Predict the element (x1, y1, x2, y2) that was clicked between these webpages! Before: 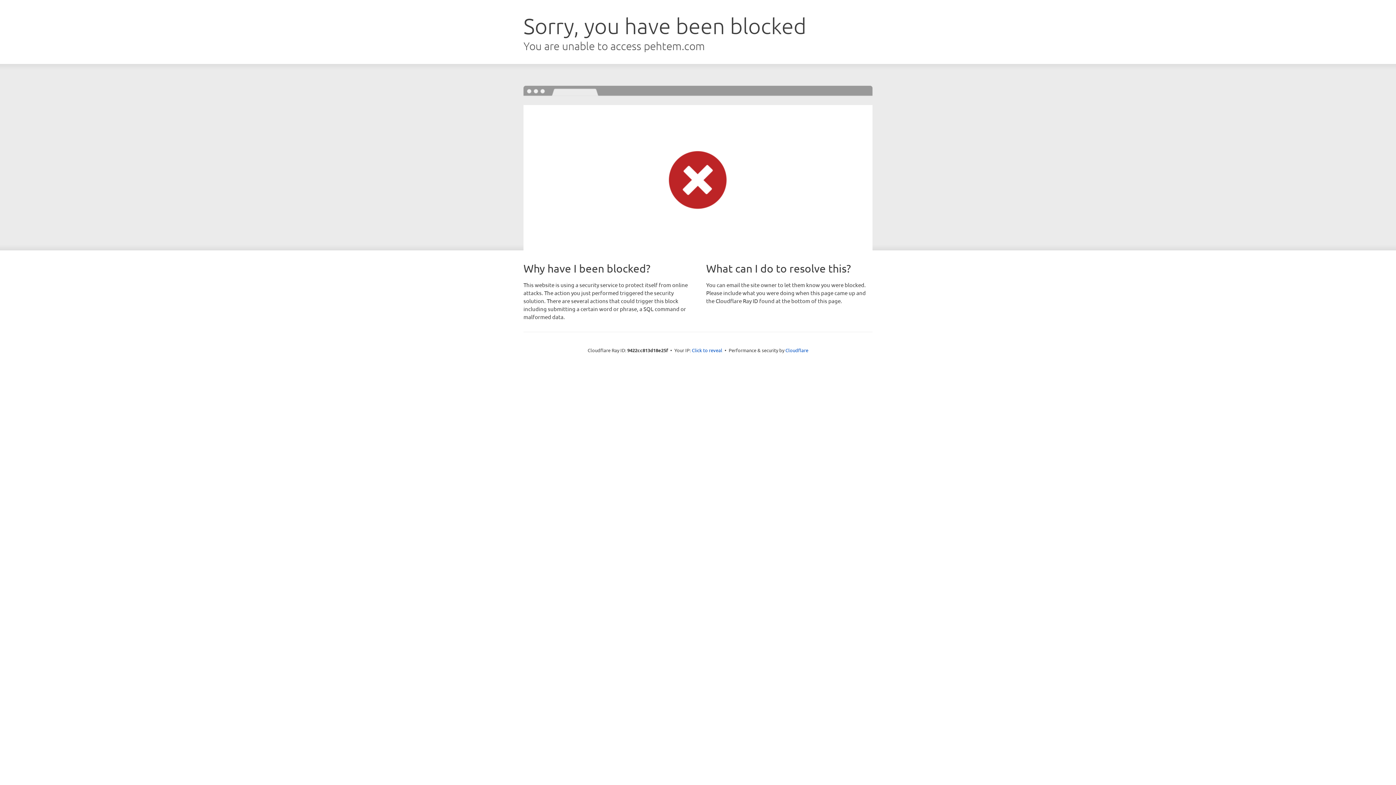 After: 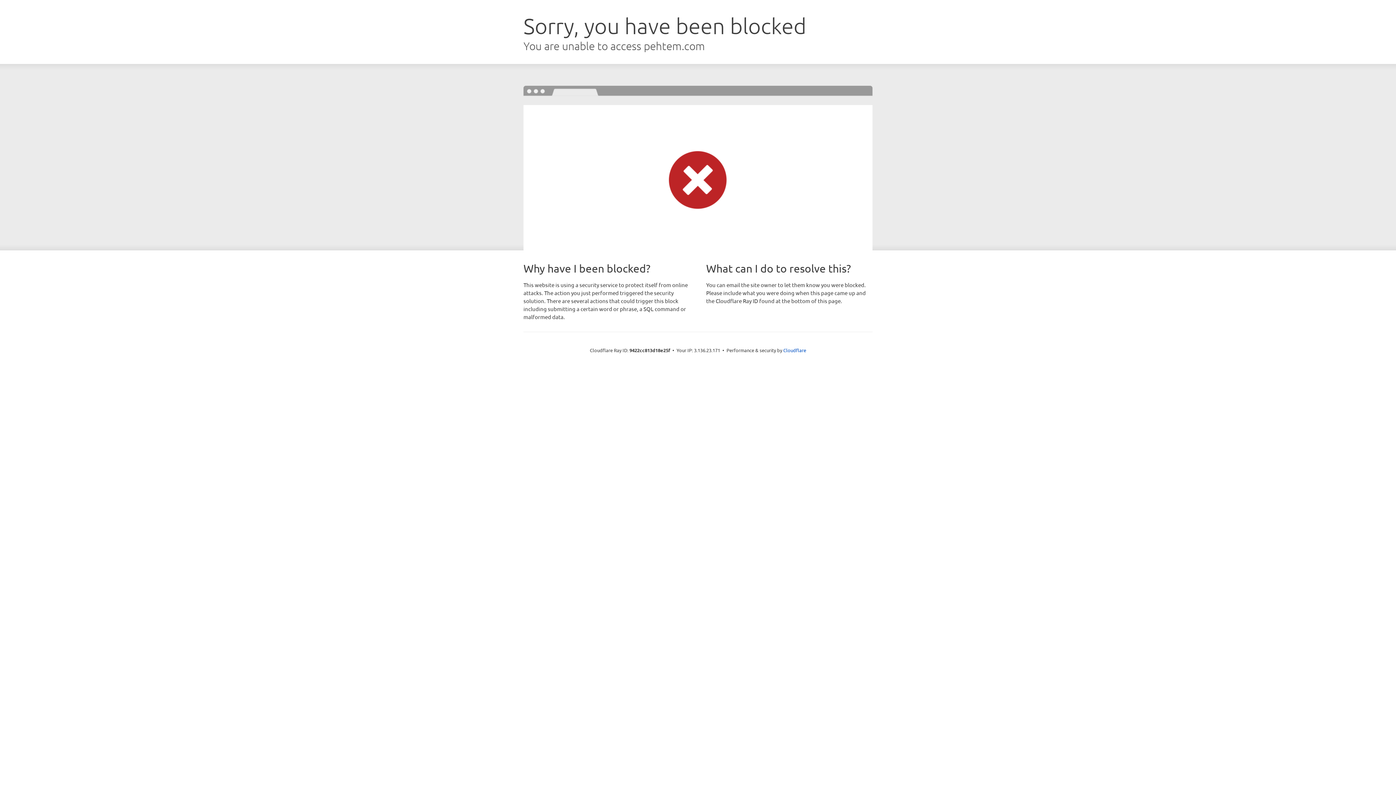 Action: label: Click to reveal bbox: (692, 346, 722, 353)